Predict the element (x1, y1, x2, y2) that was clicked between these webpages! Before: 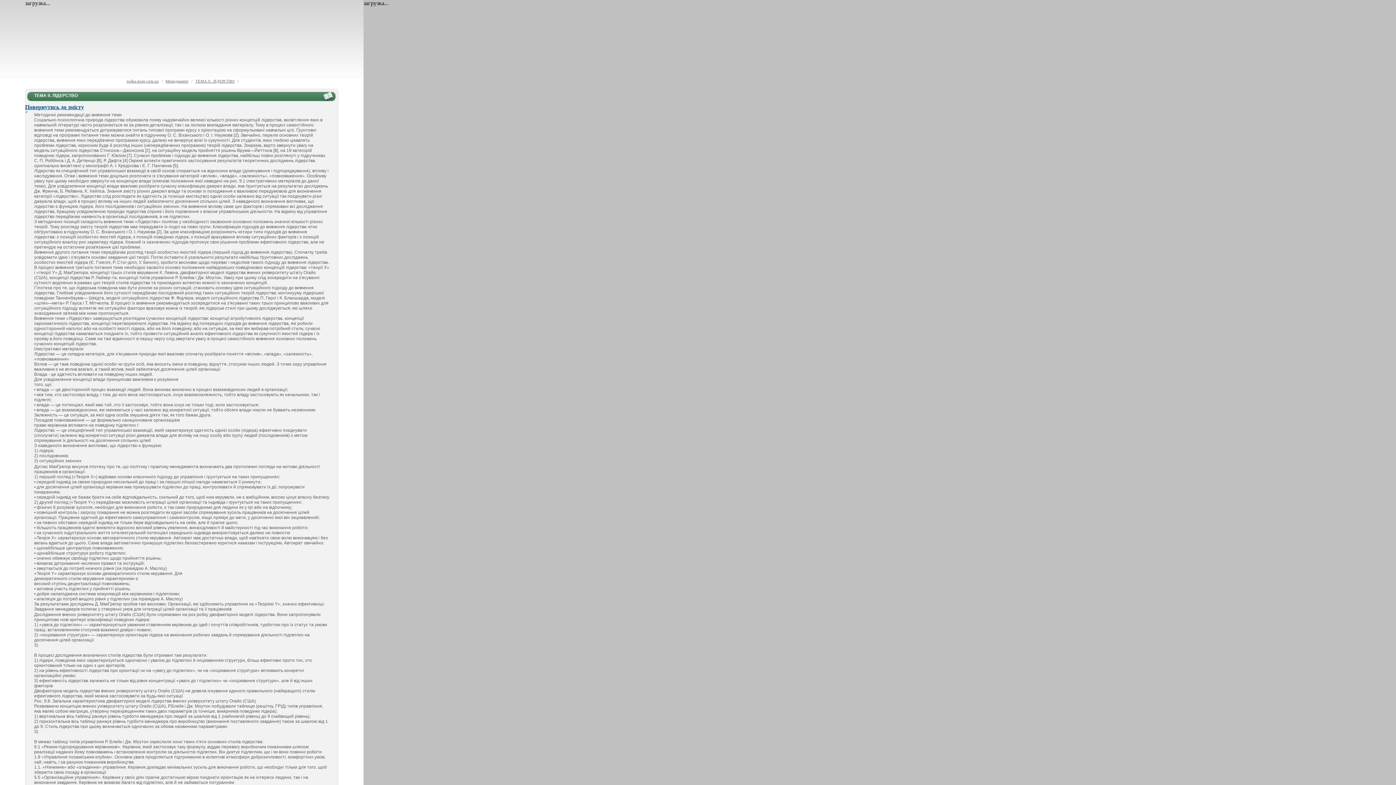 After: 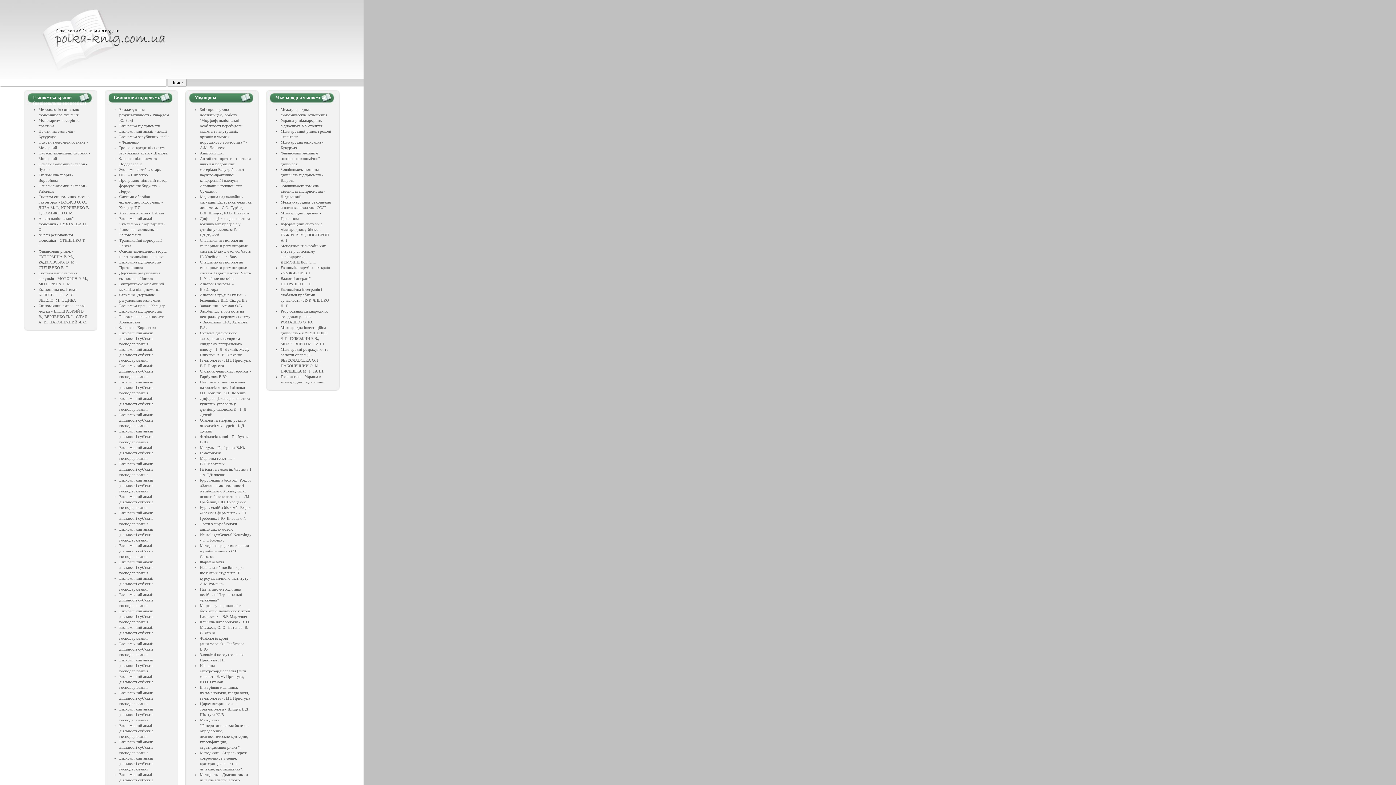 Action: label: polka-knig.com.ua bbox: (124, 78, 160, 83)